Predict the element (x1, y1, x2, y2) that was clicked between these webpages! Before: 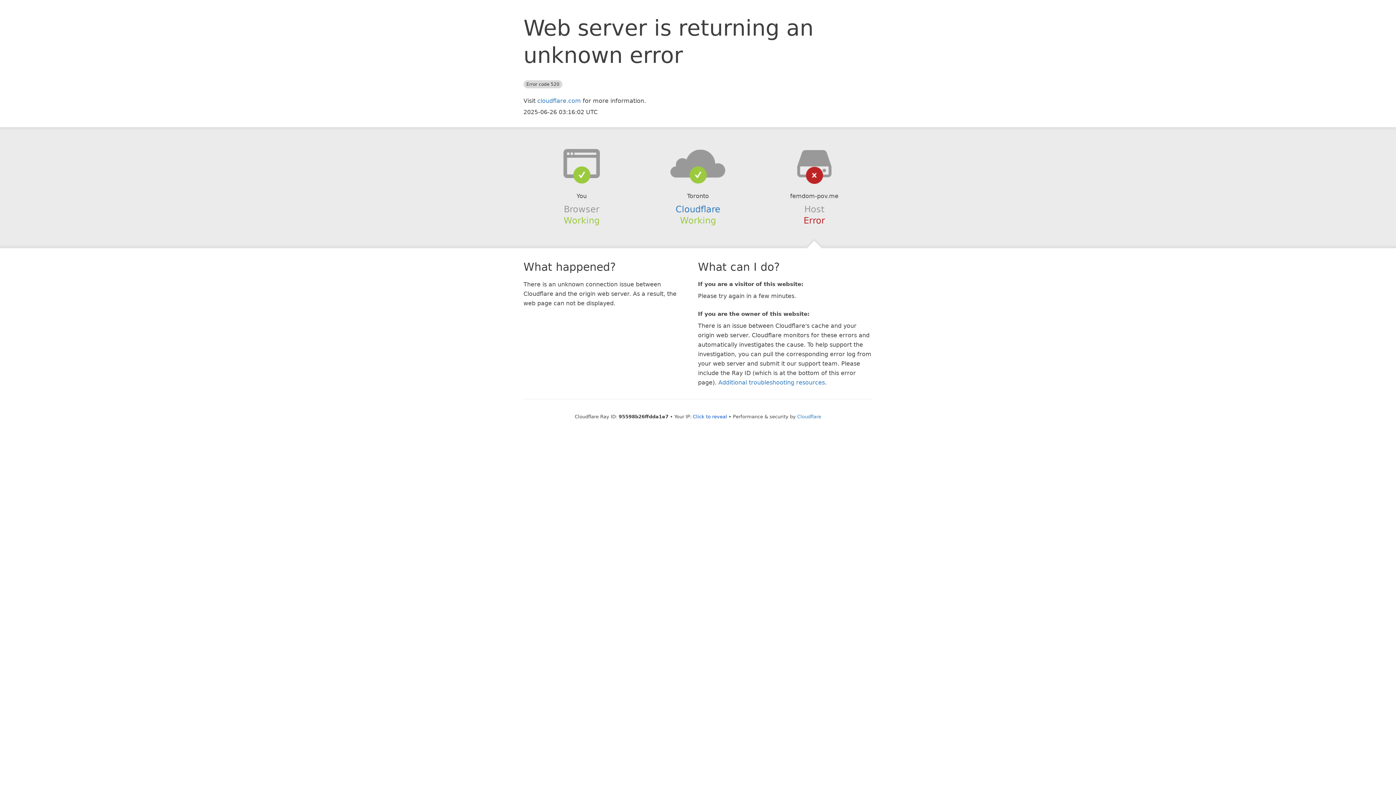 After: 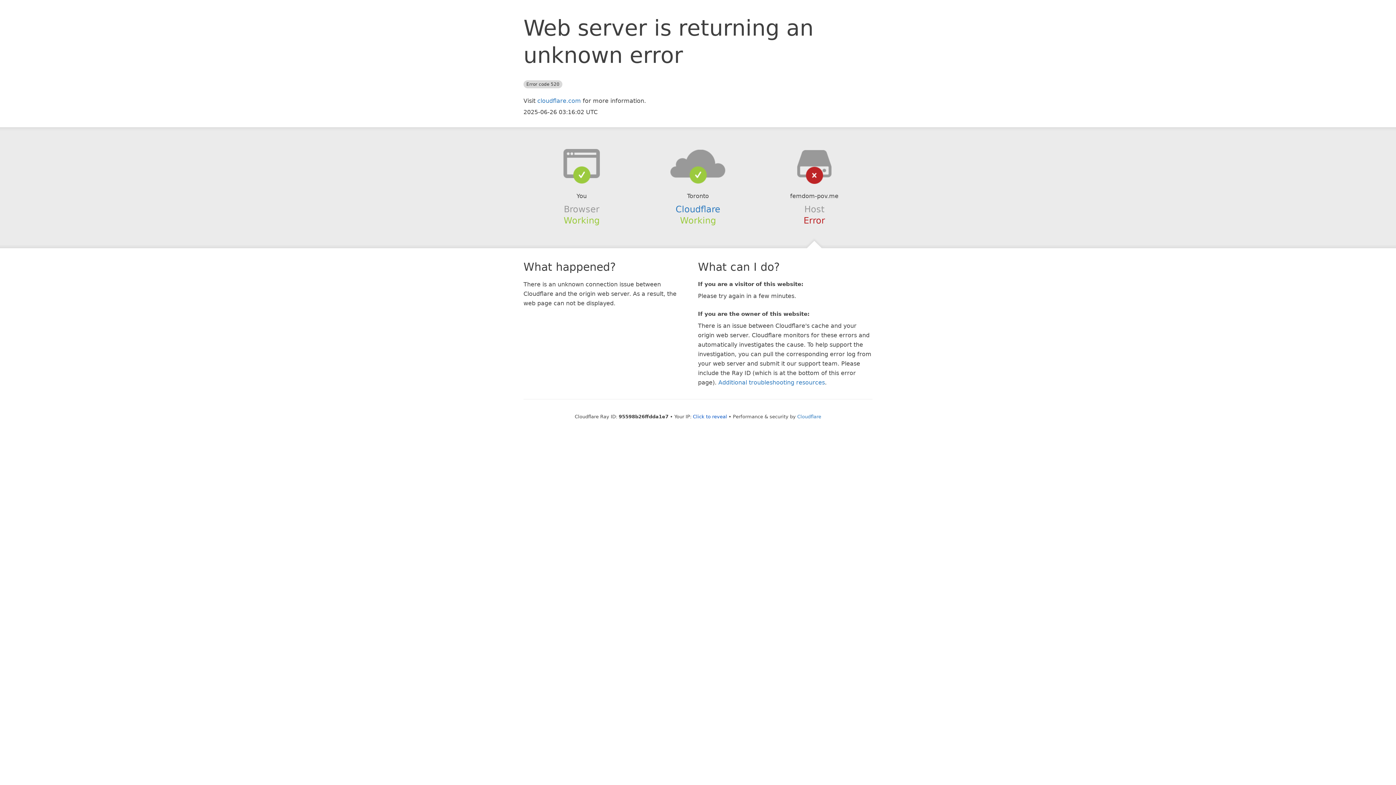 Action: bbox: (639, 148, 756, 178)